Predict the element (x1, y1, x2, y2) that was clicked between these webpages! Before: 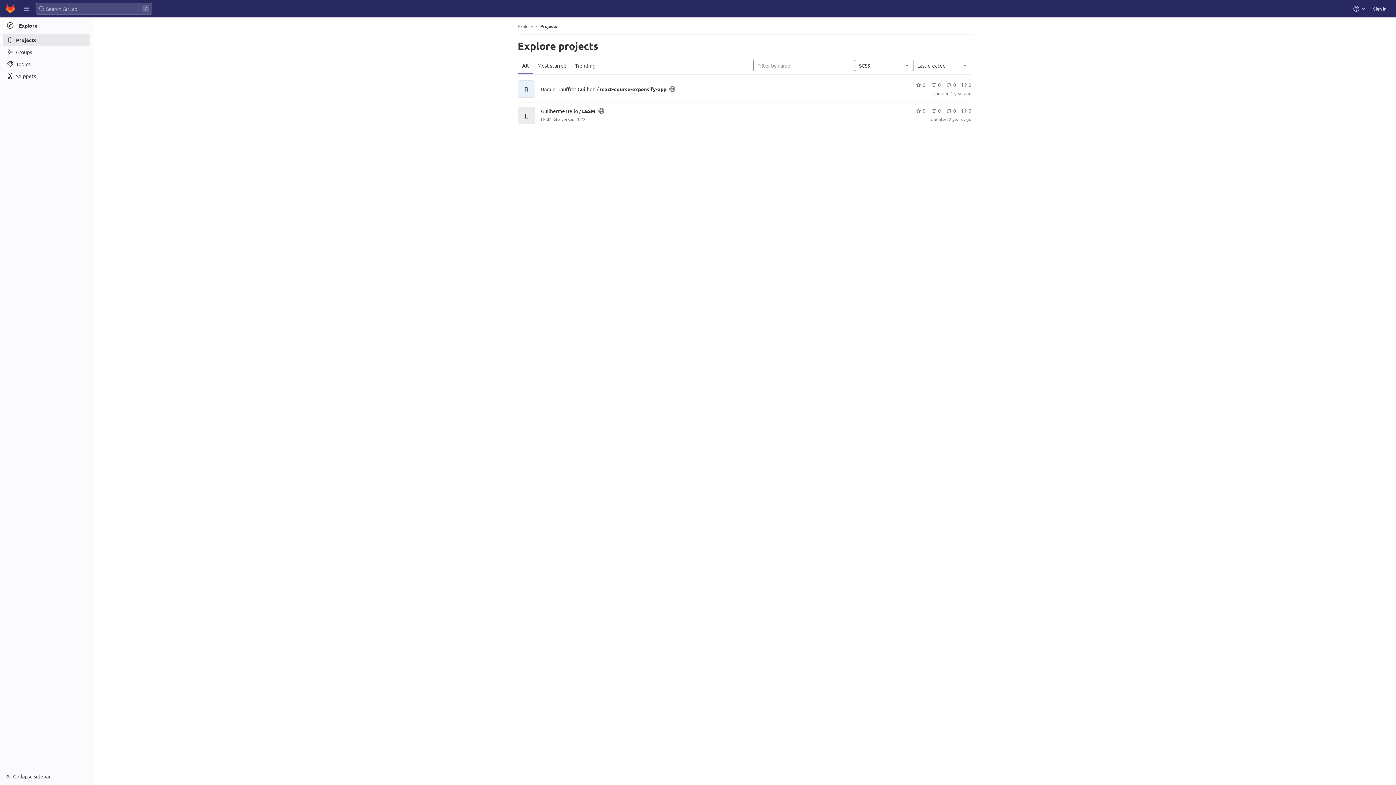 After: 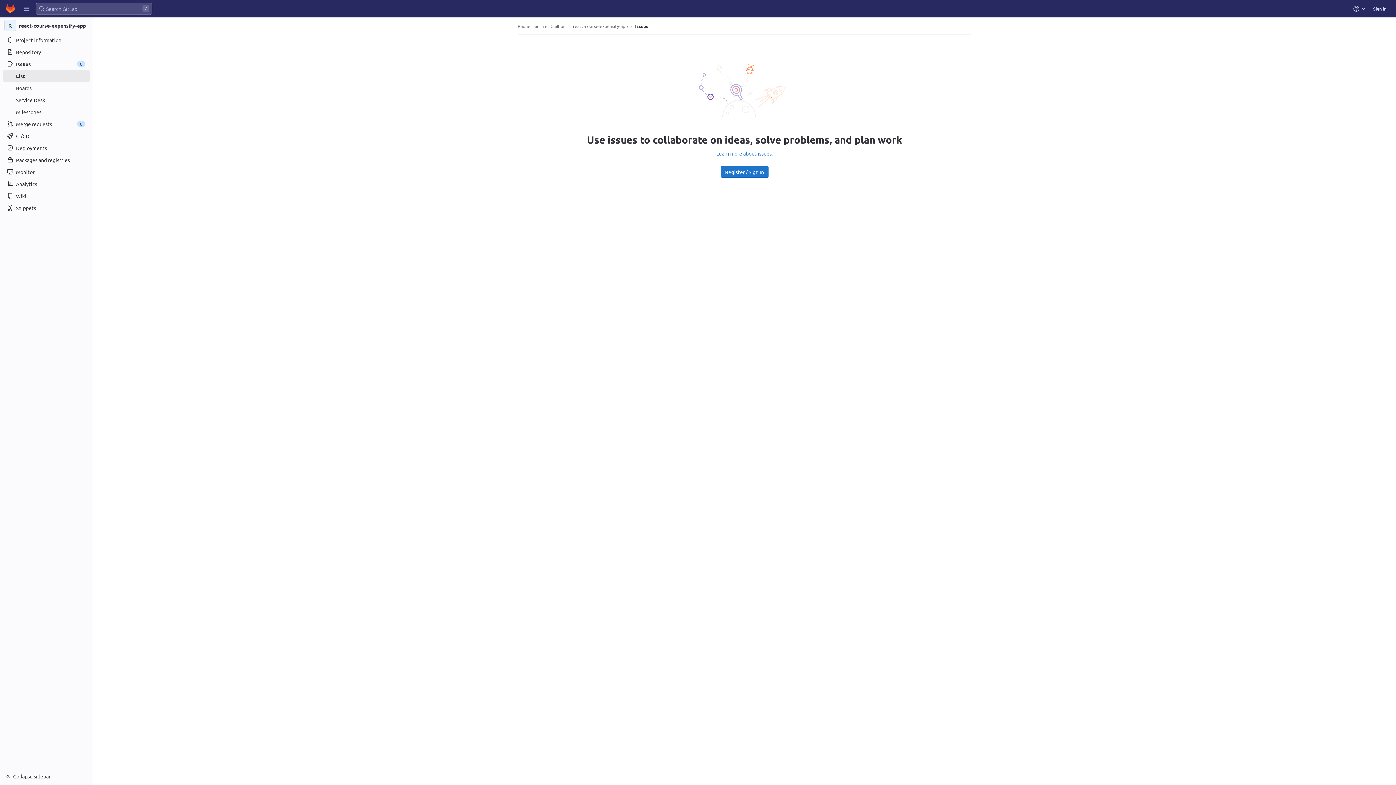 Action: label: 0 bbox: (962, 81, 971, 88)